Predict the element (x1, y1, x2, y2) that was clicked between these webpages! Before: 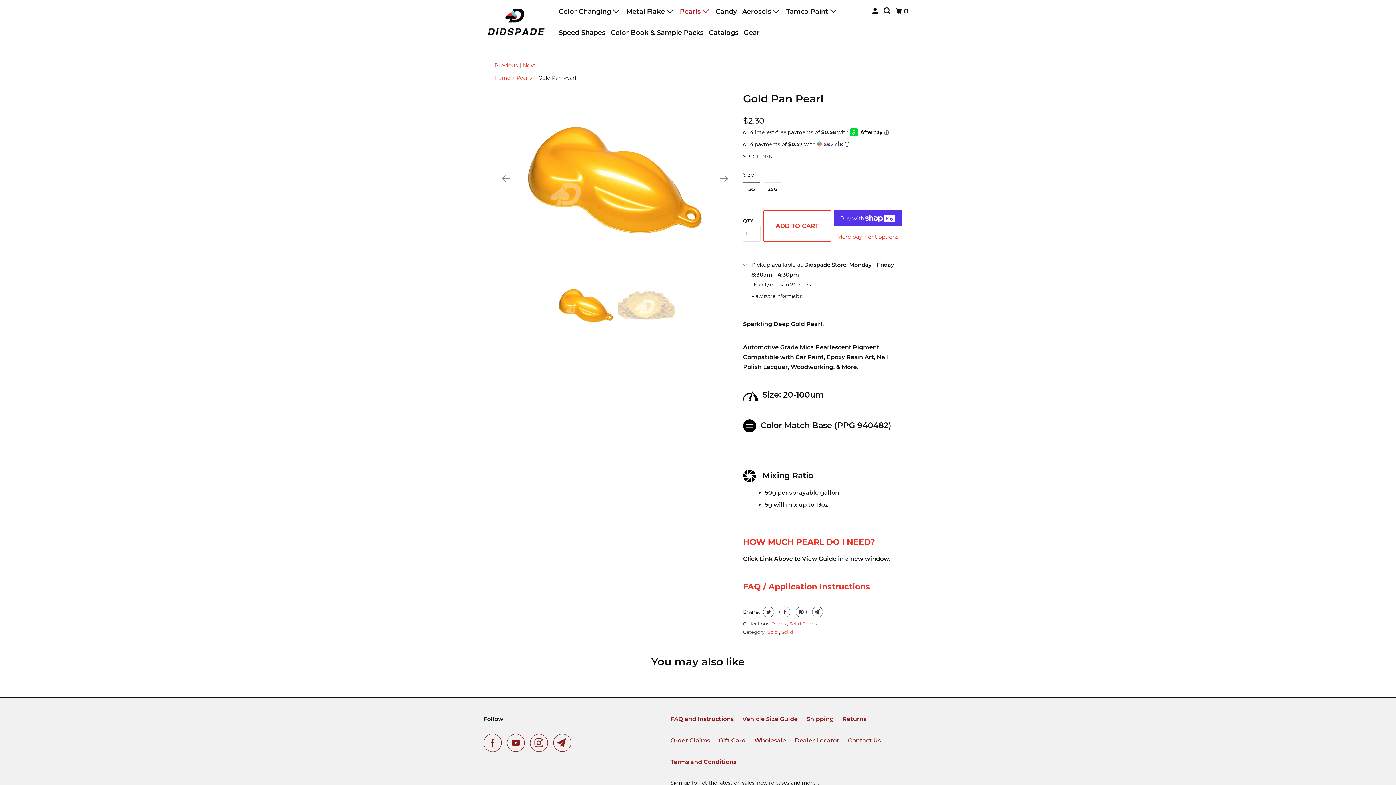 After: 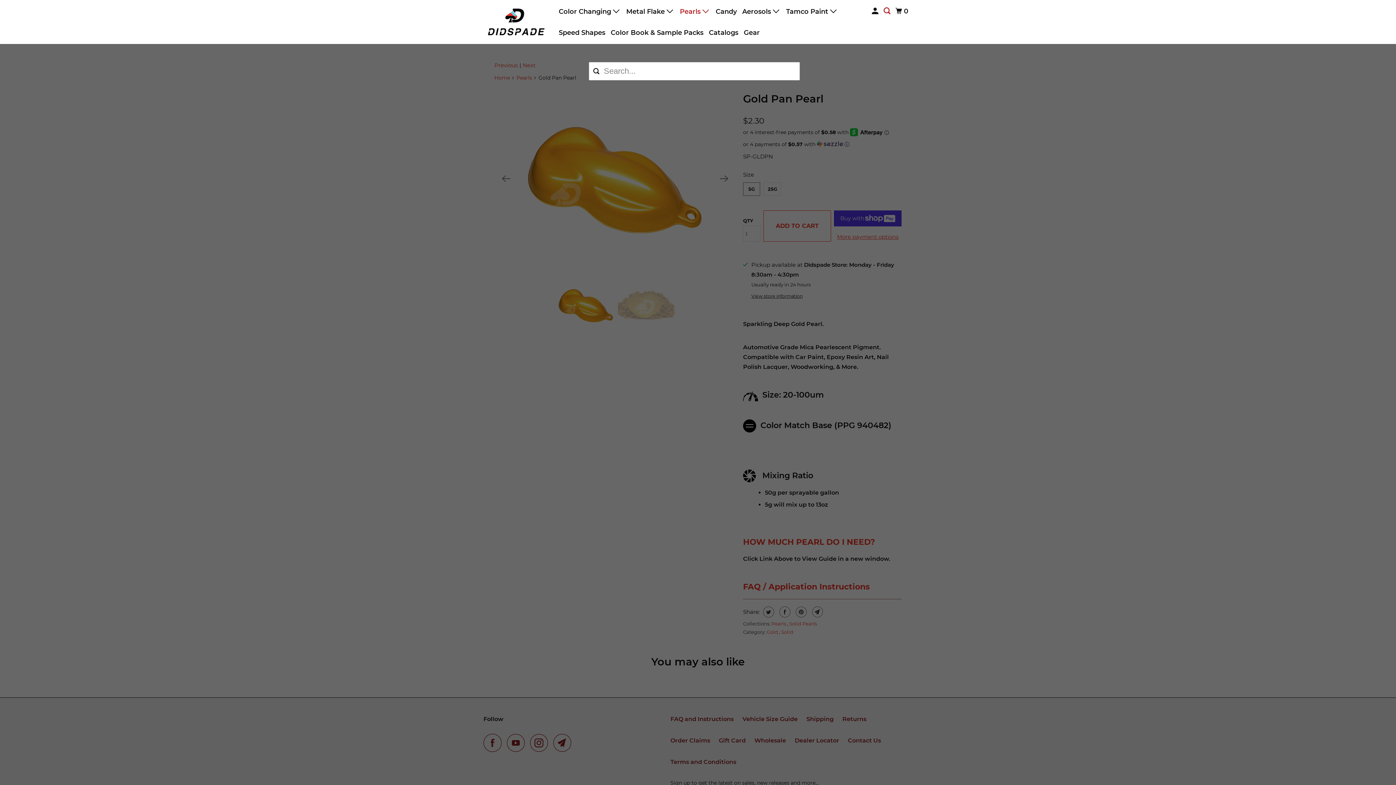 Action: bbox: (882, 4, 893, 18)